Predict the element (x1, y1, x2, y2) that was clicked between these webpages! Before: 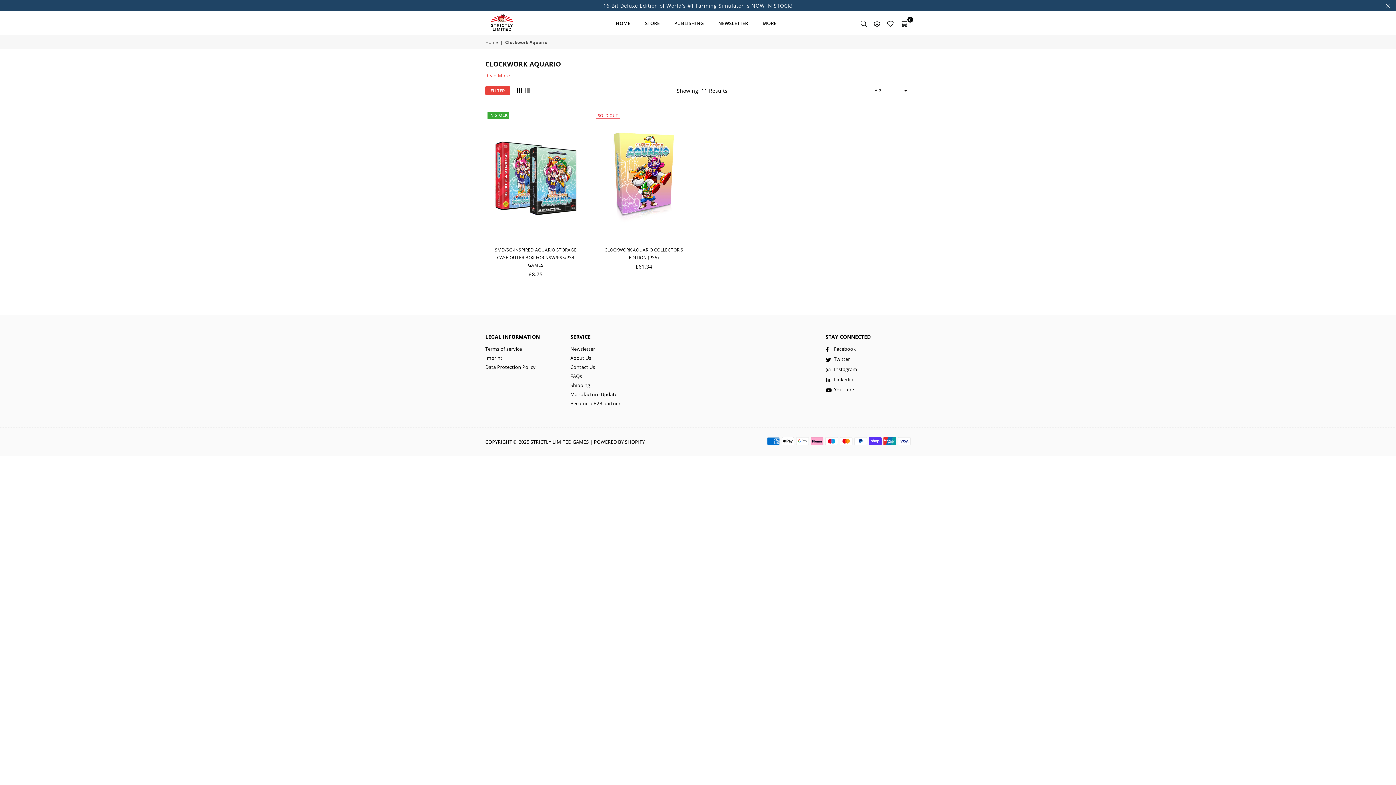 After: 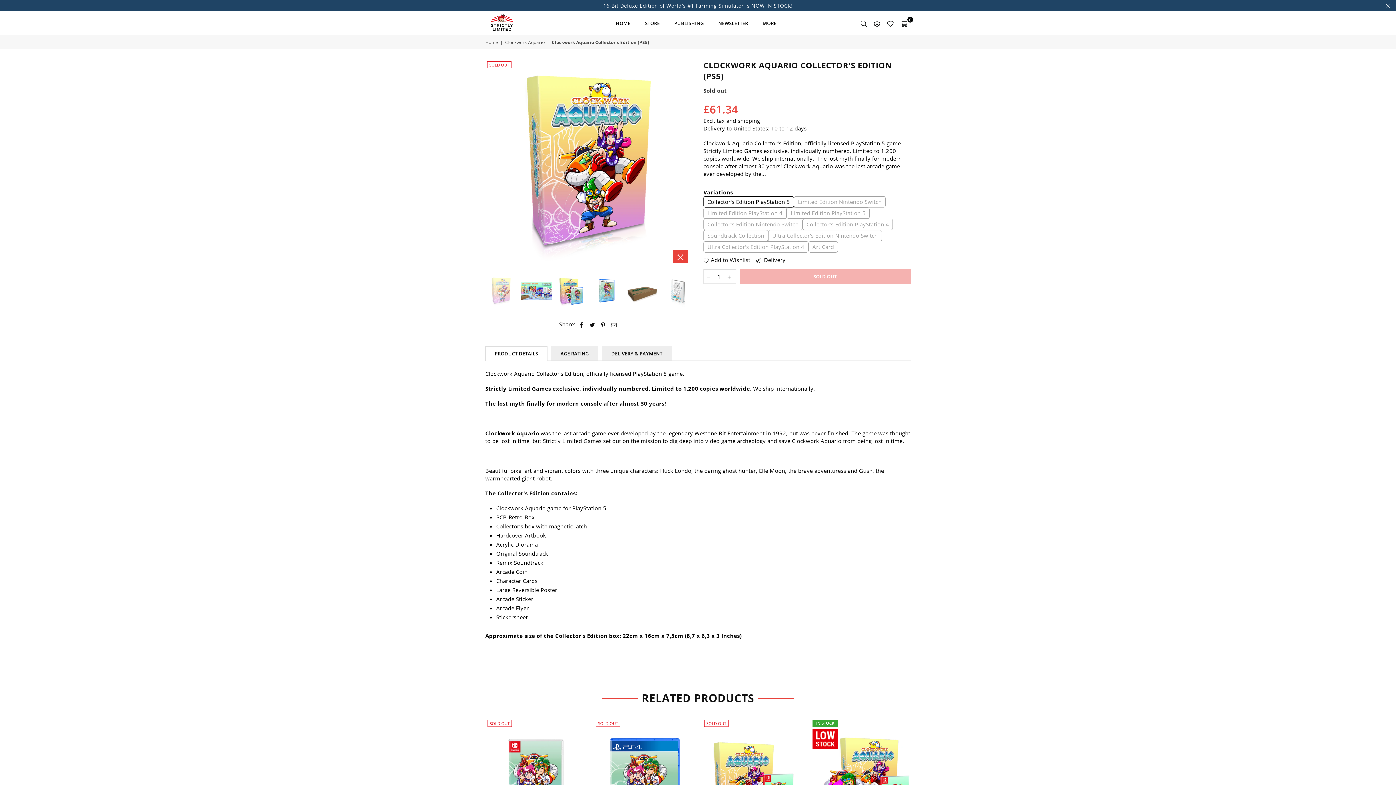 Action: bbox: (594, 110, 694, 240)